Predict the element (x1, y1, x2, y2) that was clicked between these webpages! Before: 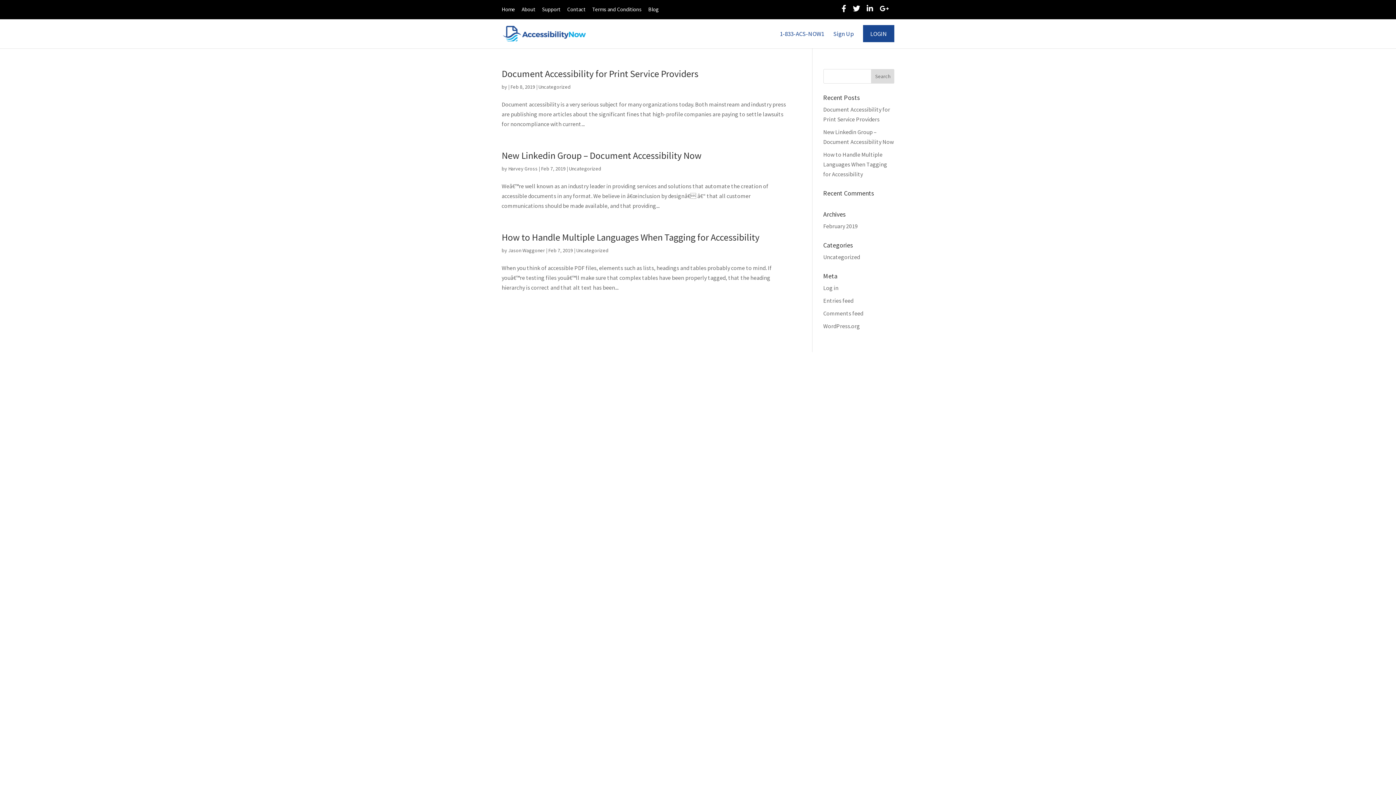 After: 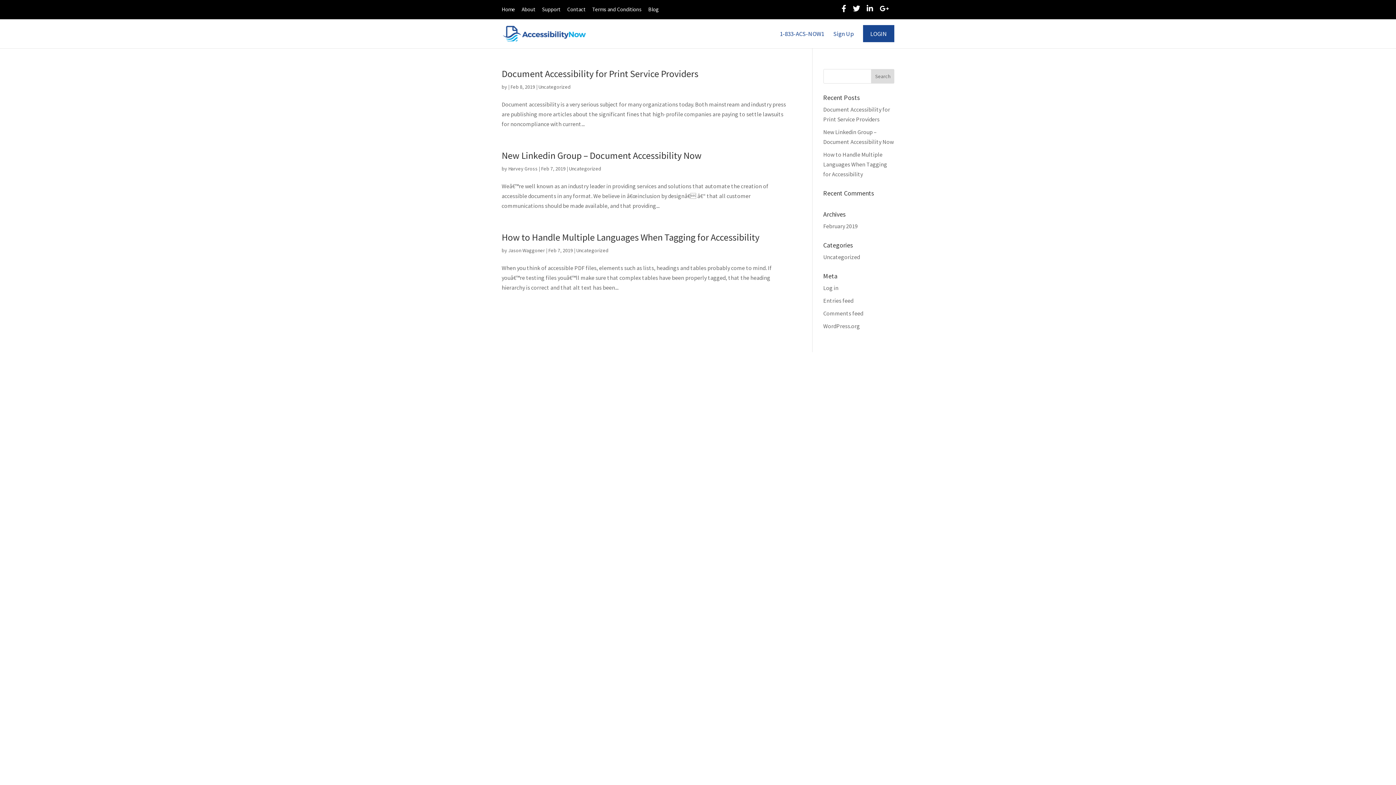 Action: label: Uncategorized bbox: (569, 165, 601, 172)